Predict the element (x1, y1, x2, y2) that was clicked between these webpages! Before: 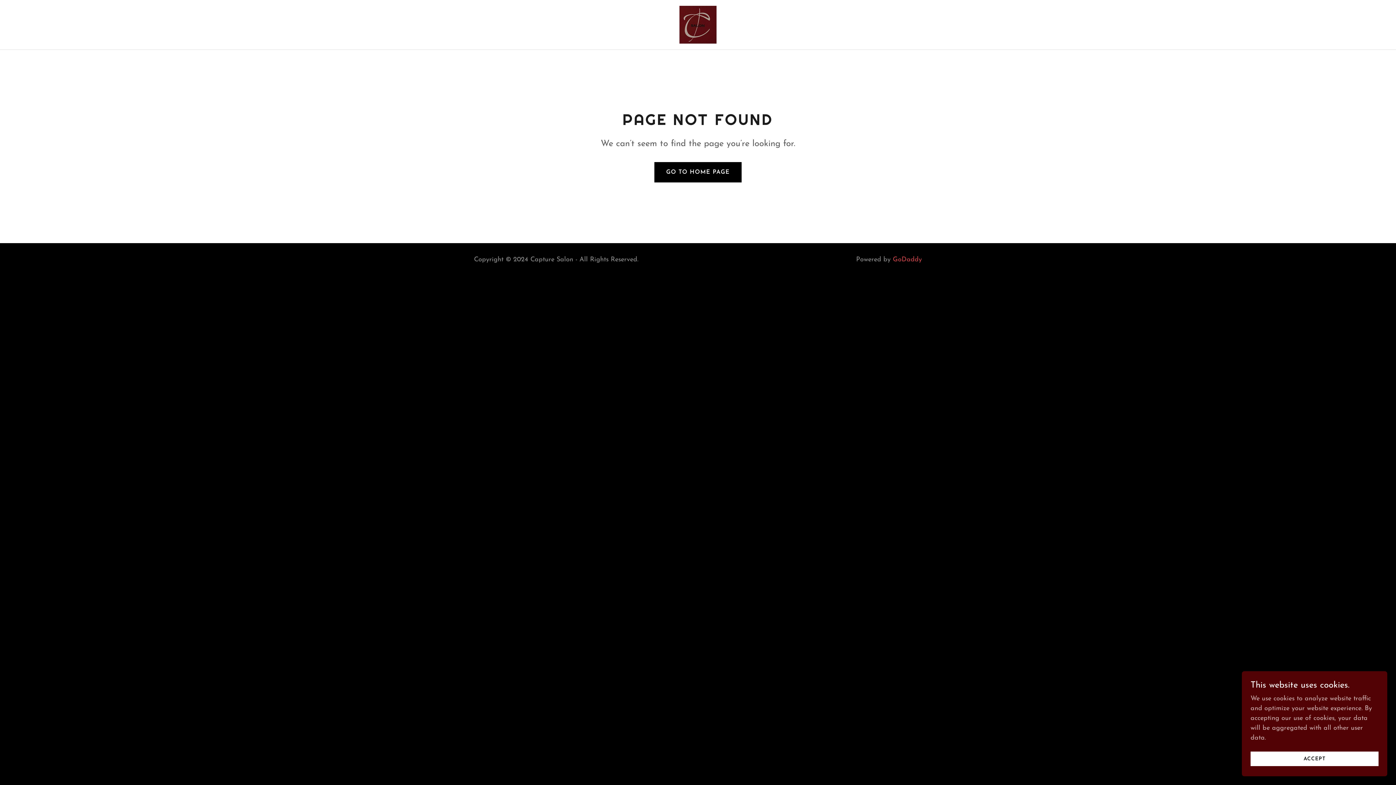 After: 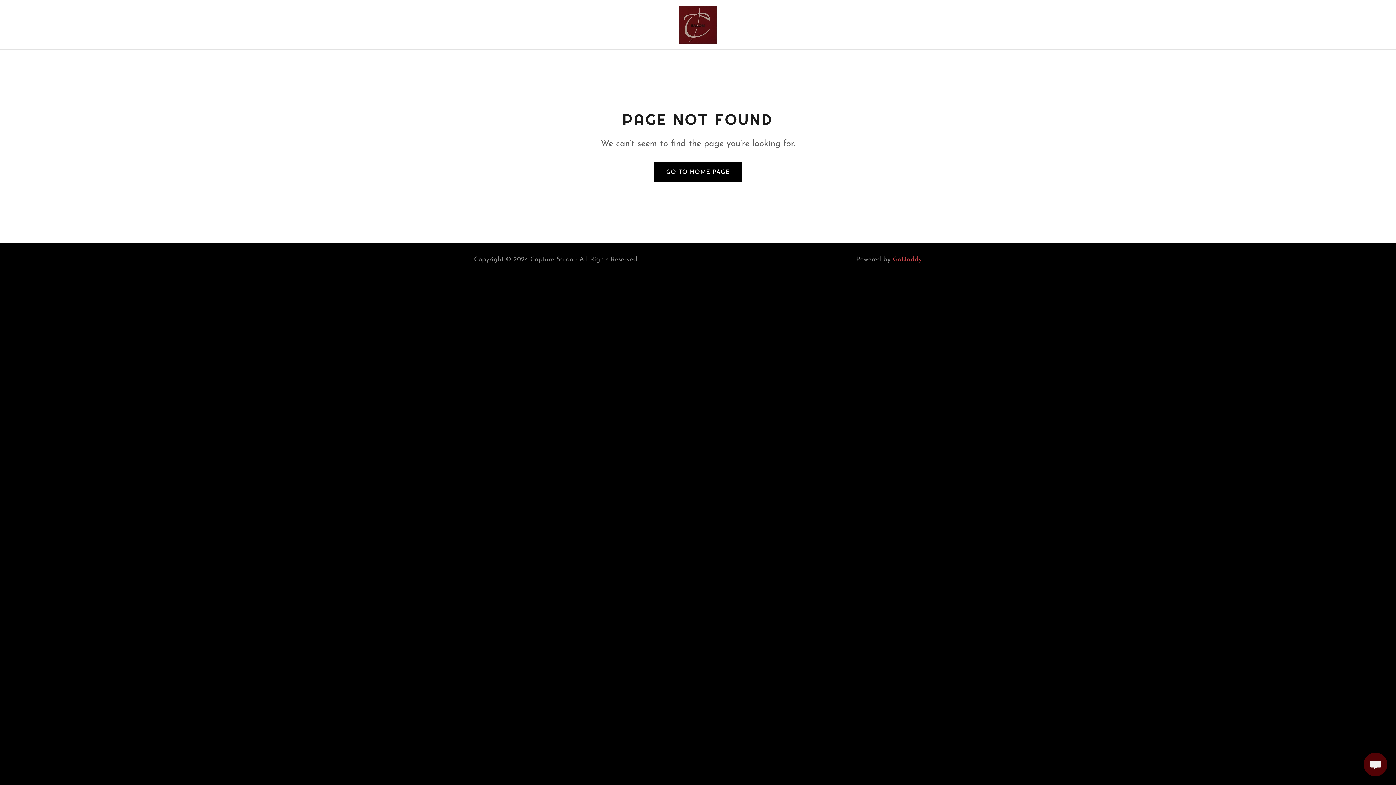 Action: label: ACCEPT bbox: (1250, 752, 1378, 766)